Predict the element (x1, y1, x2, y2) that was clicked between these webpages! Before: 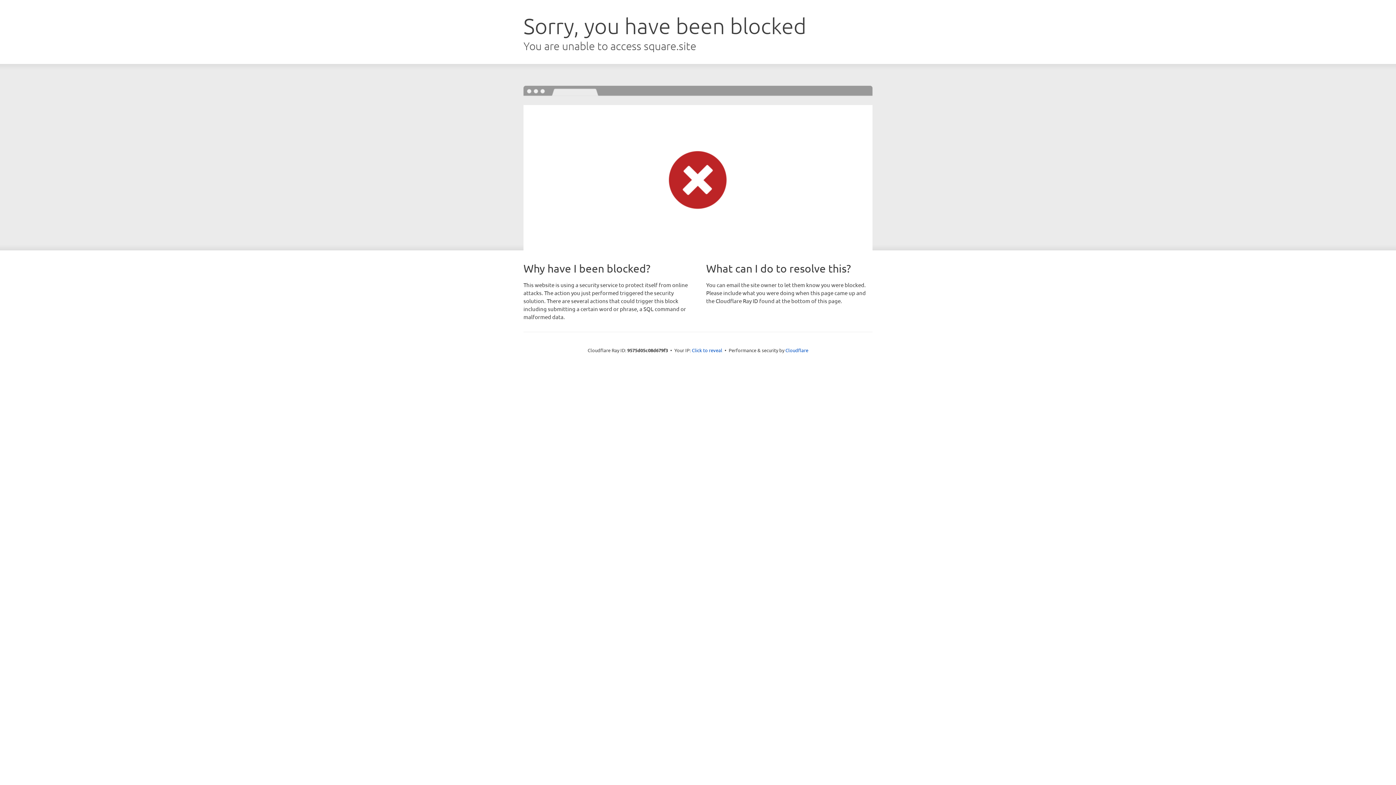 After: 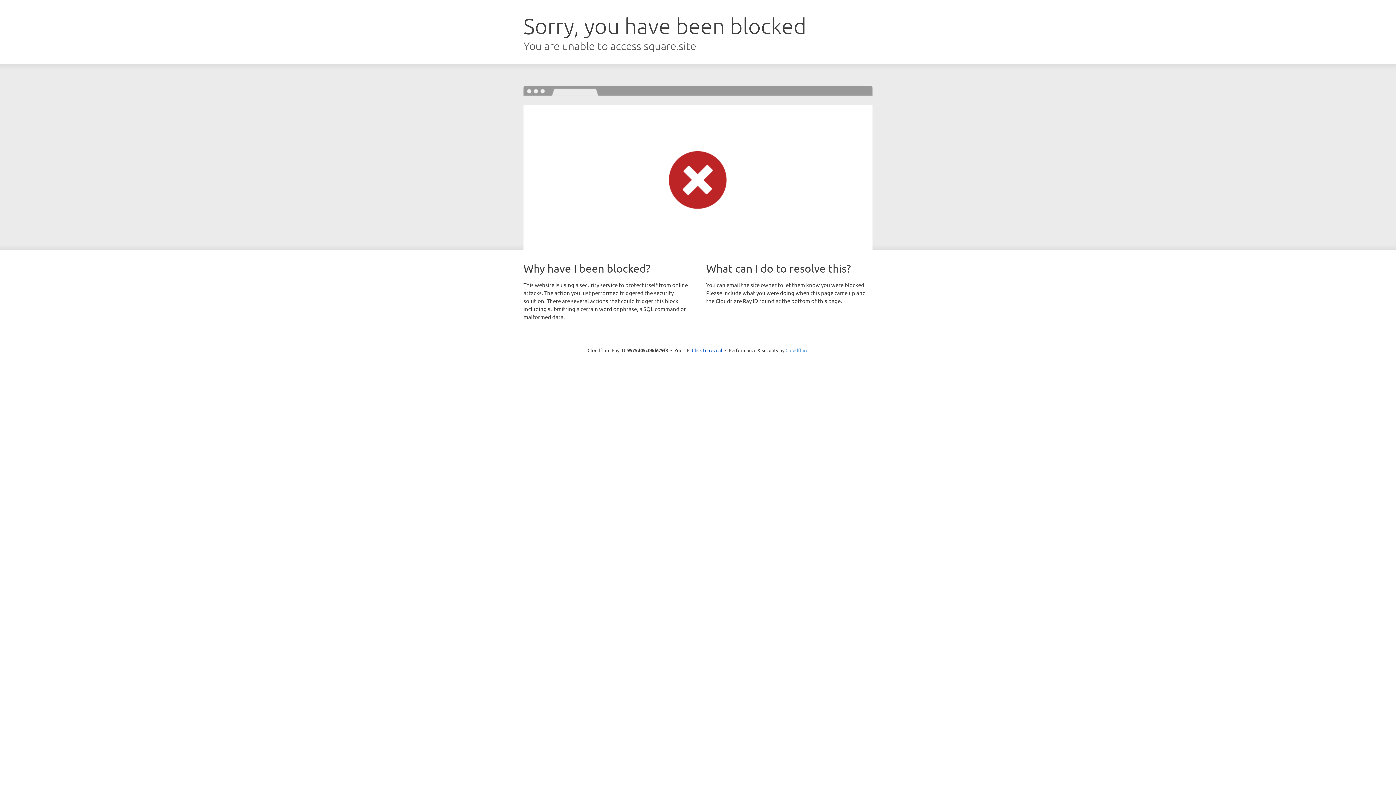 Action: label: Cloudflare bbox: (785, 347, 808, 353)